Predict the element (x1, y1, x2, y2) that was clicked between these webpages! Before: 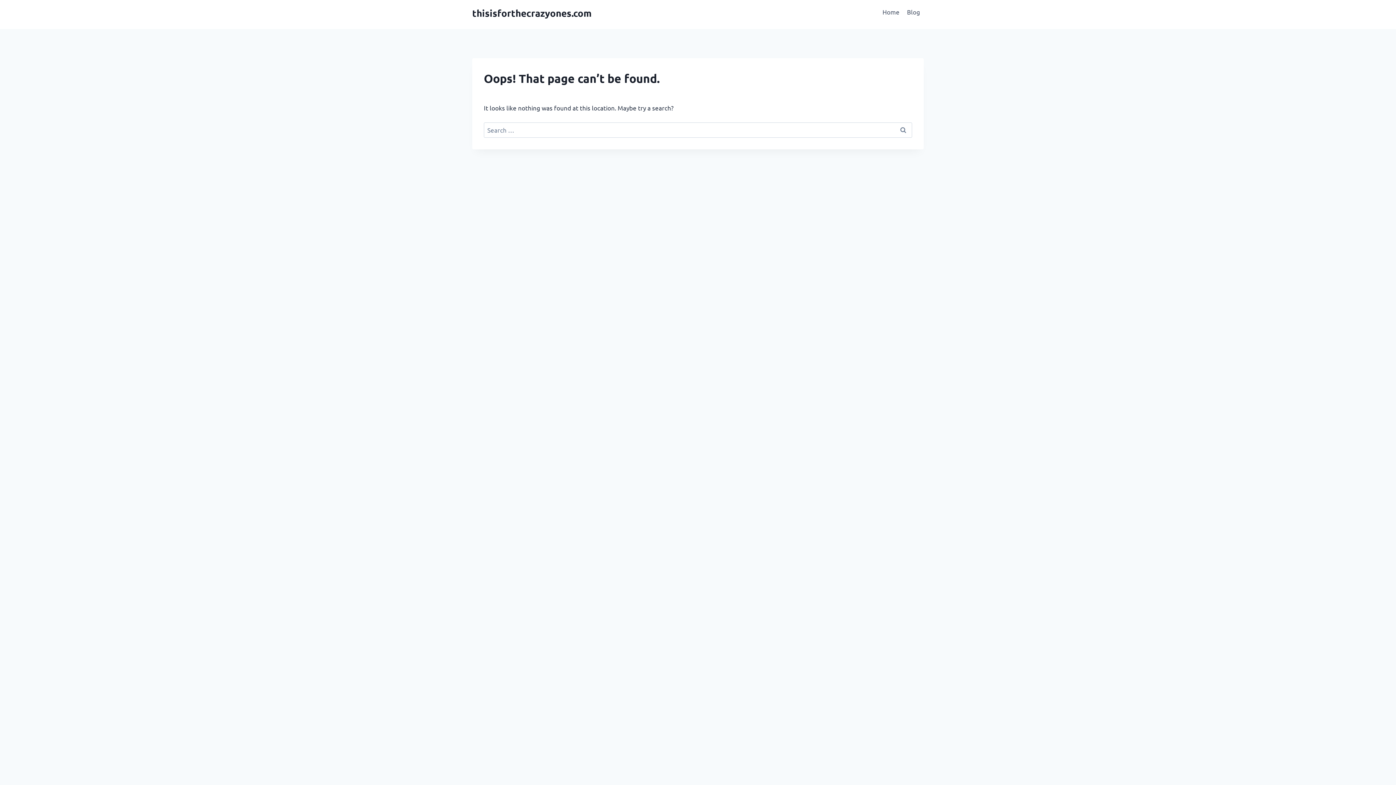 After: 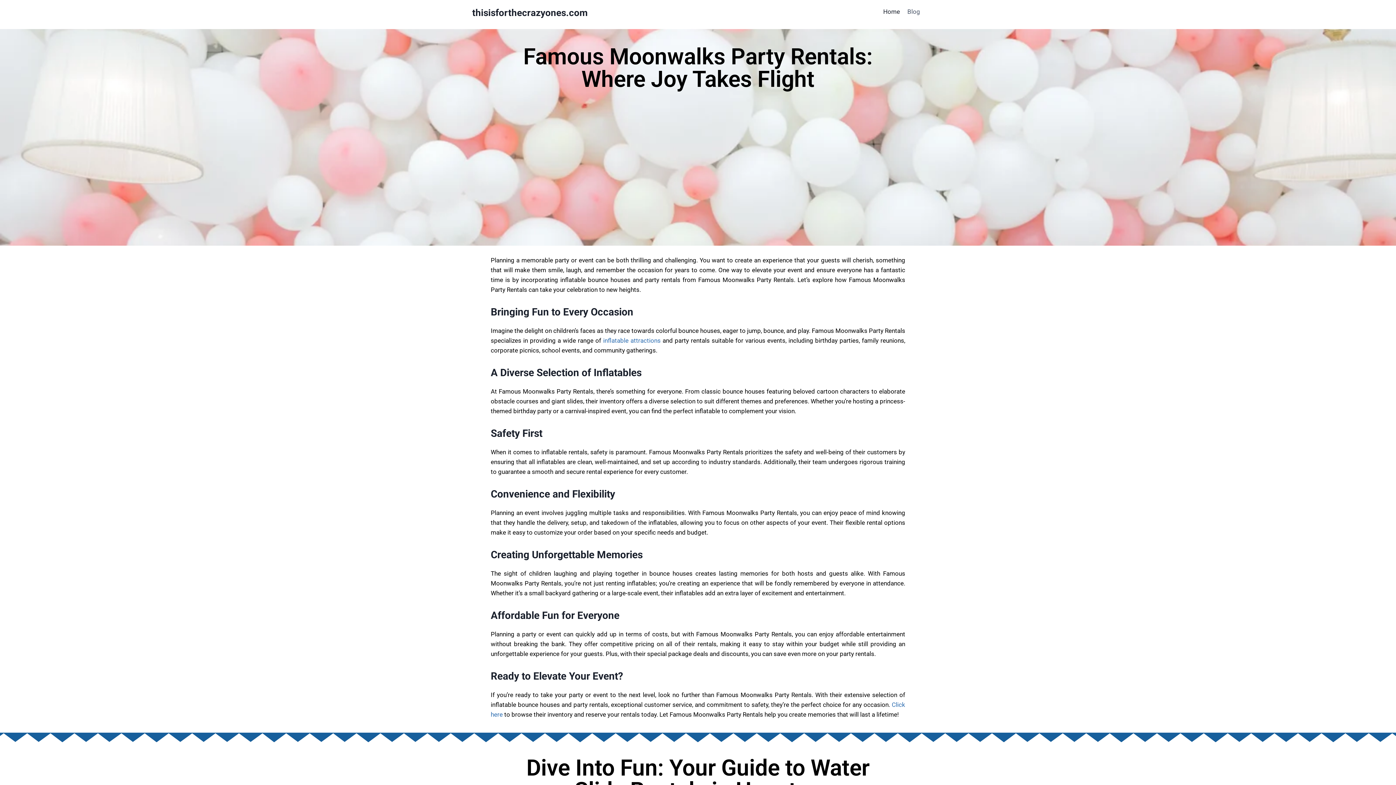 Action: label: thisisforthecrazyones.com bbox: (472, 7, 591, 22)